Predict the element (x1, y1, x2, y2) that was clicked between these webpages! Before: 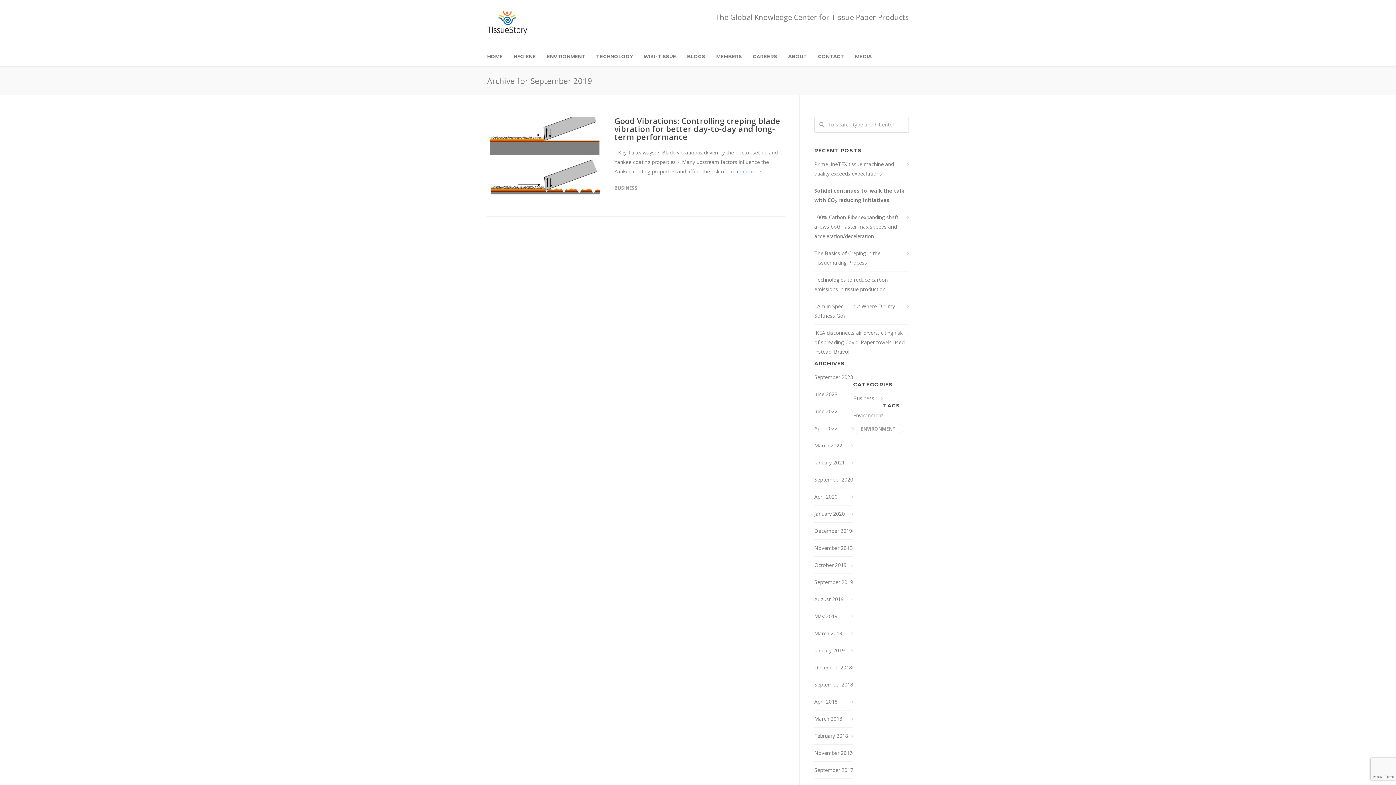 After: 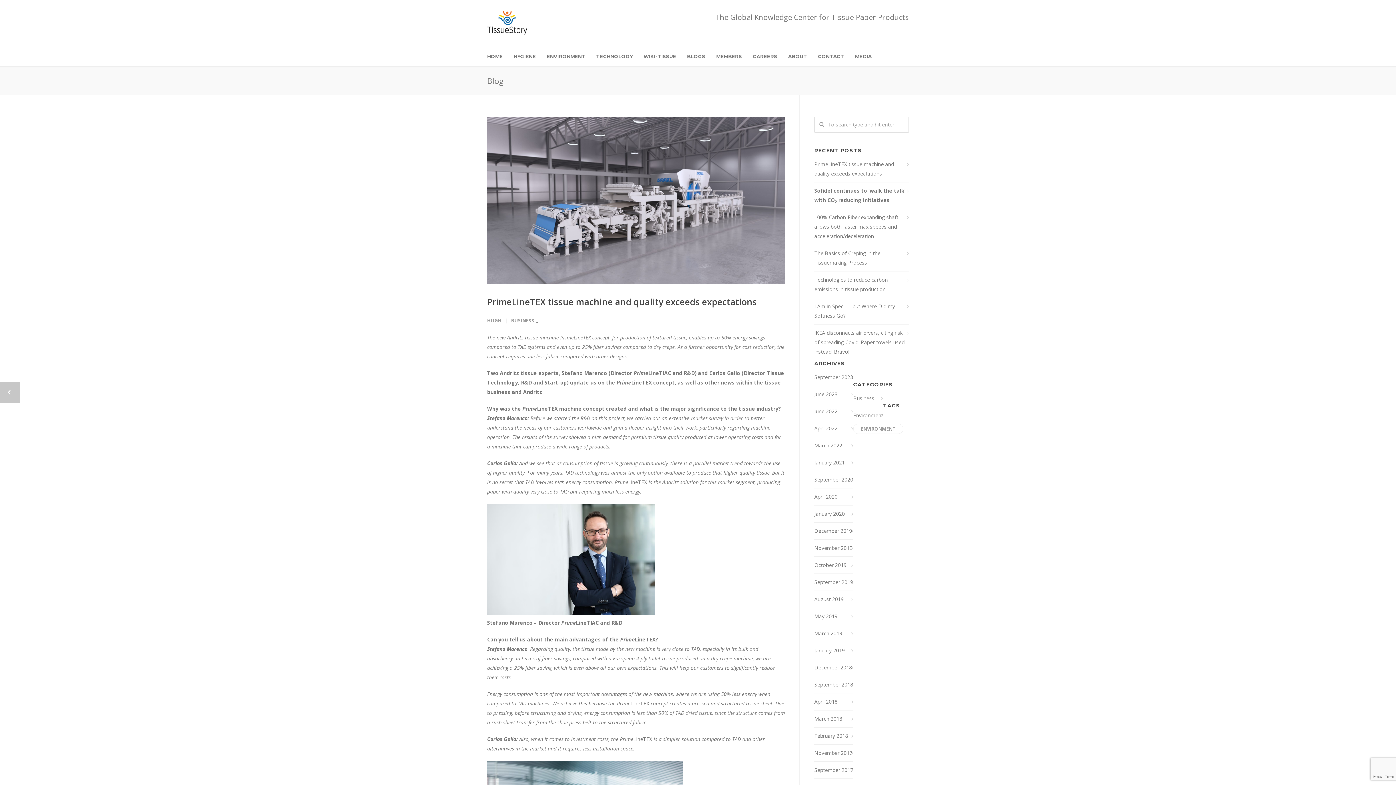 Action: bbox: (814, 159, 909, 178) label: PrimeLineTEX tissue machine and quality exceeds expectations